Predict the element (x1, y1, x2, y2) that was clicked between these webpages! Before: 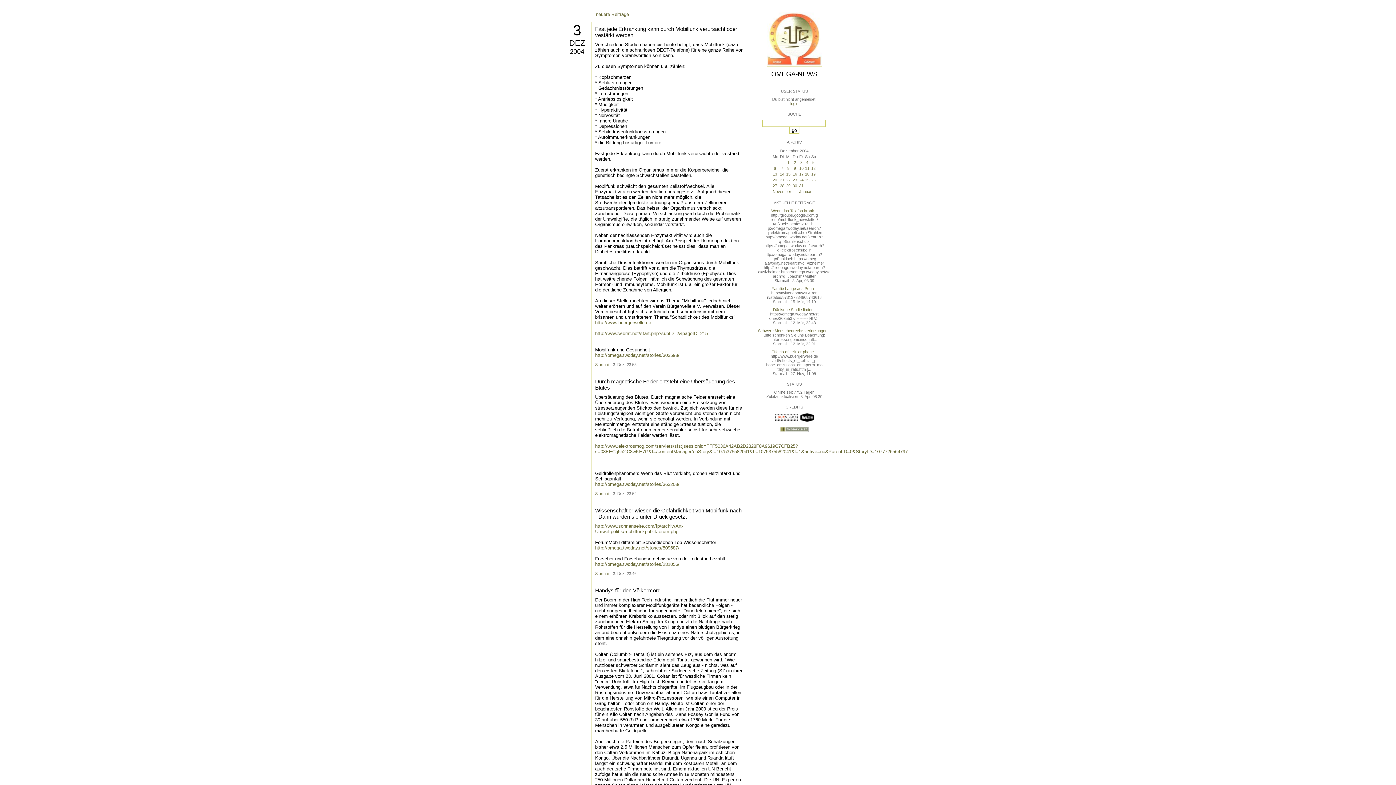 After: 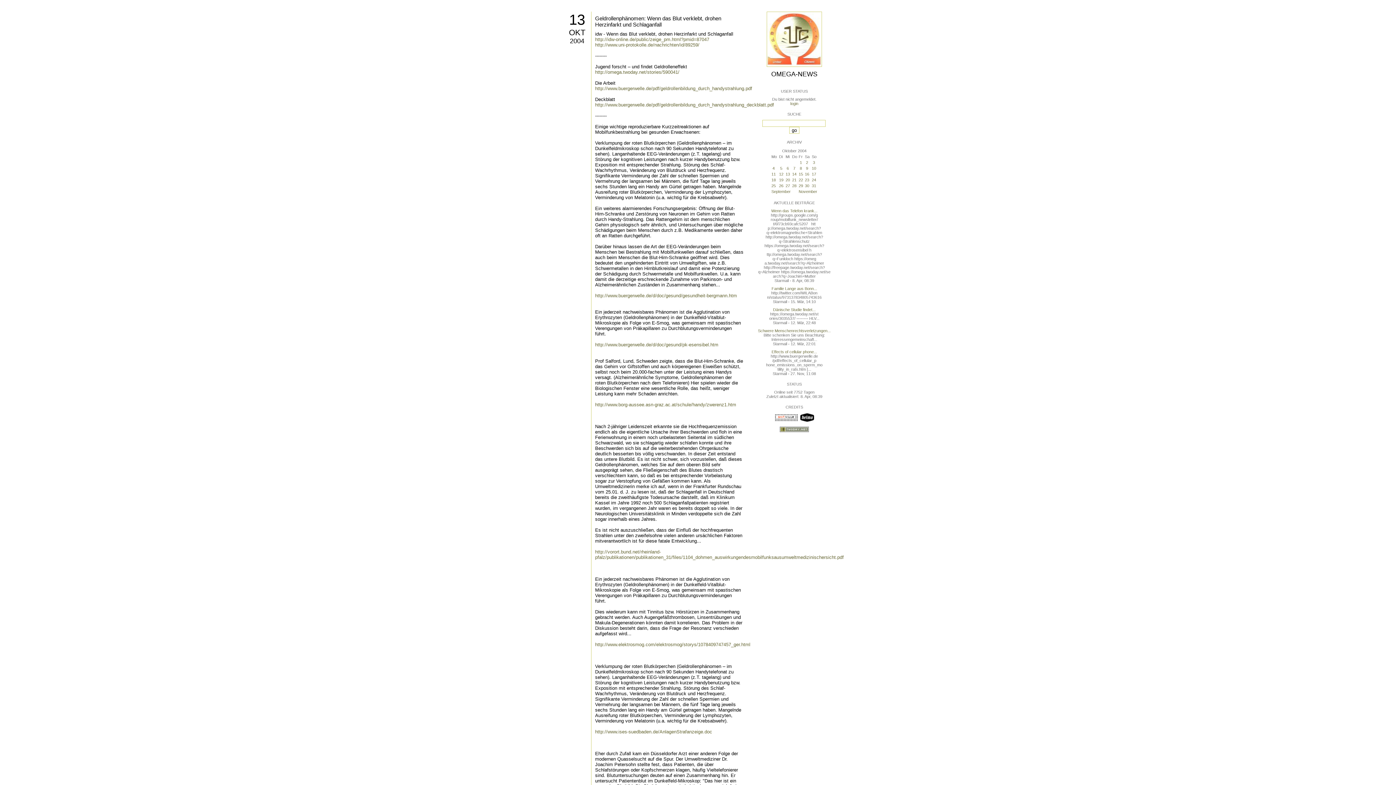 Action: bbox: (595, 481, 679, 487) label: http://omega.twoday.net/stories/363208/